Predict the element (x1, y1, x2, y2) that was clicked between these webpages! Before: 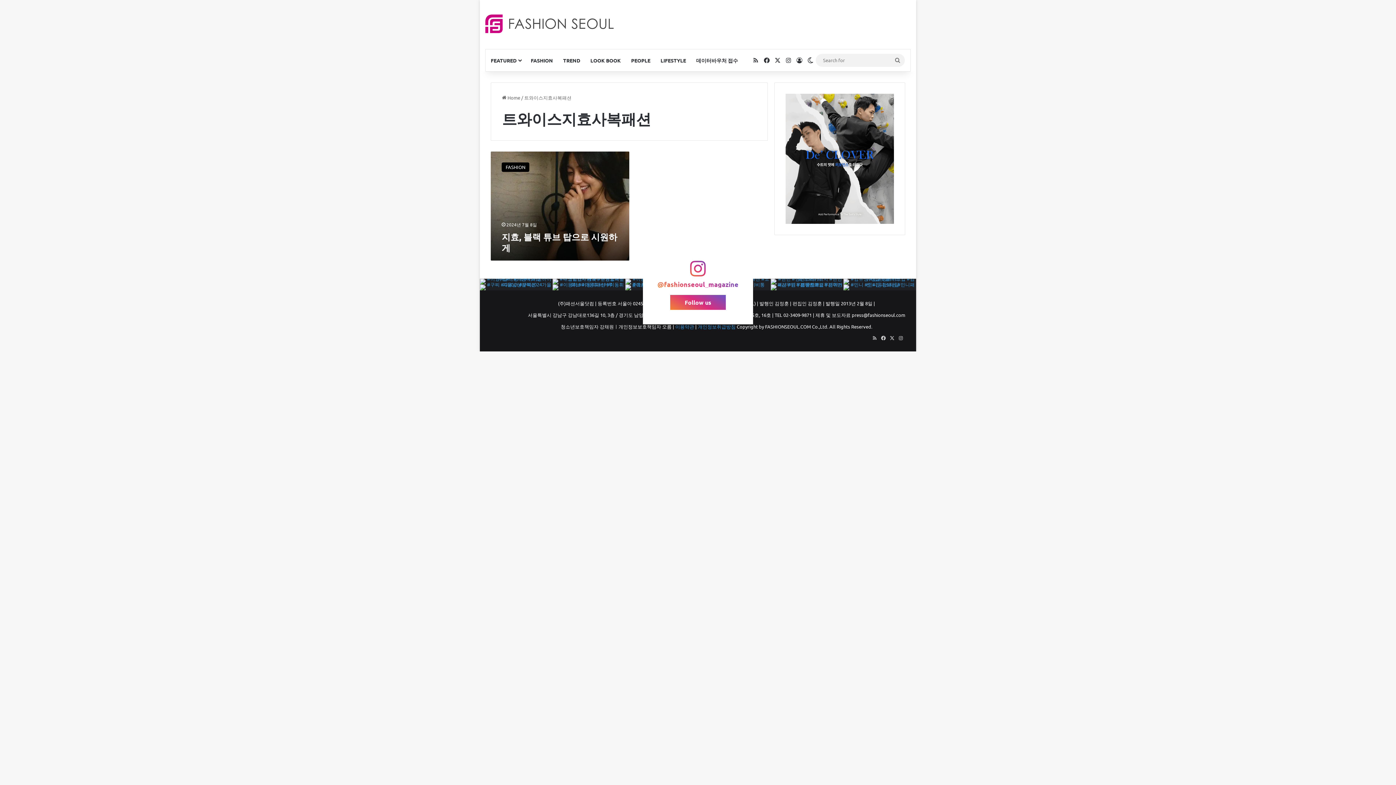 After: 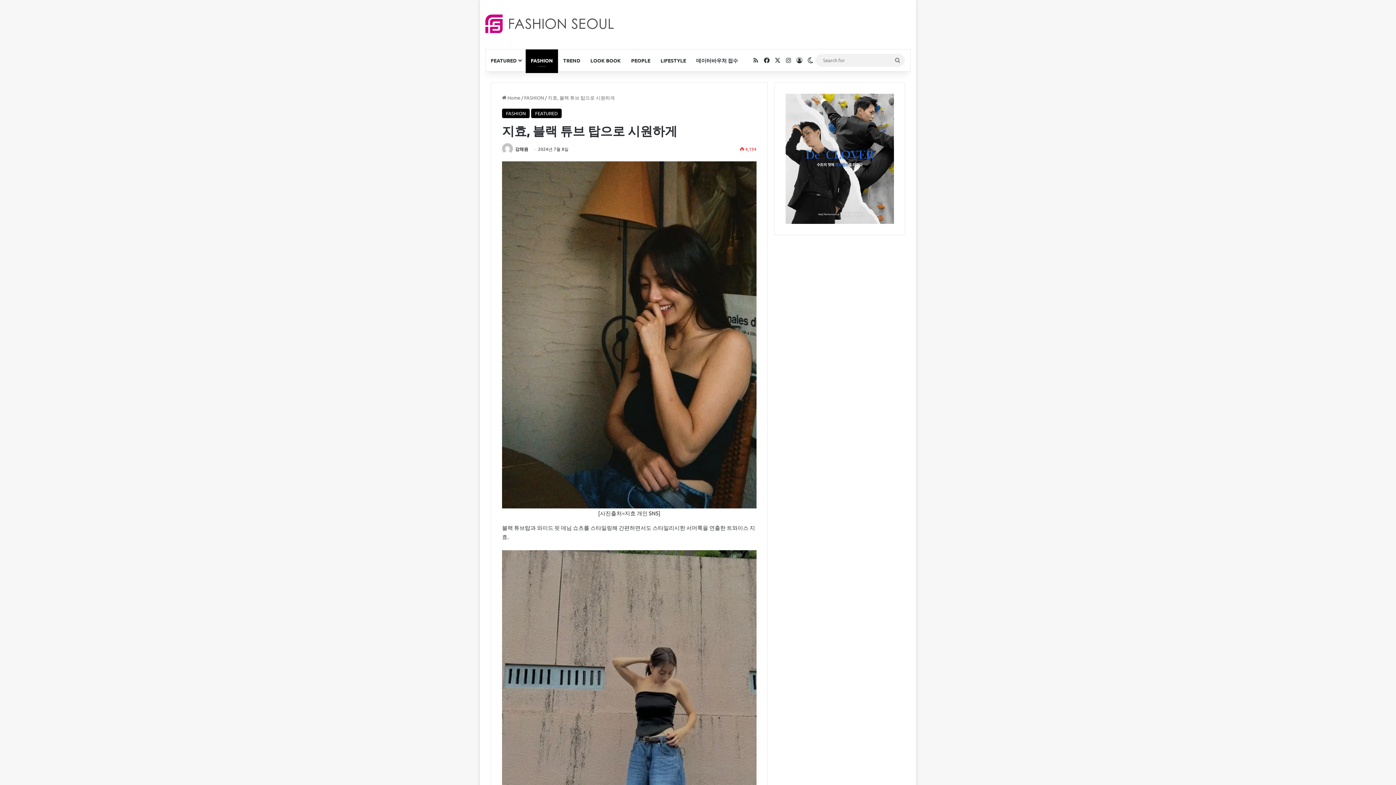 Action: label: 지효, 블랙 튜브 탑으로 시원하게 bbox: (490, 151, 629, 260)